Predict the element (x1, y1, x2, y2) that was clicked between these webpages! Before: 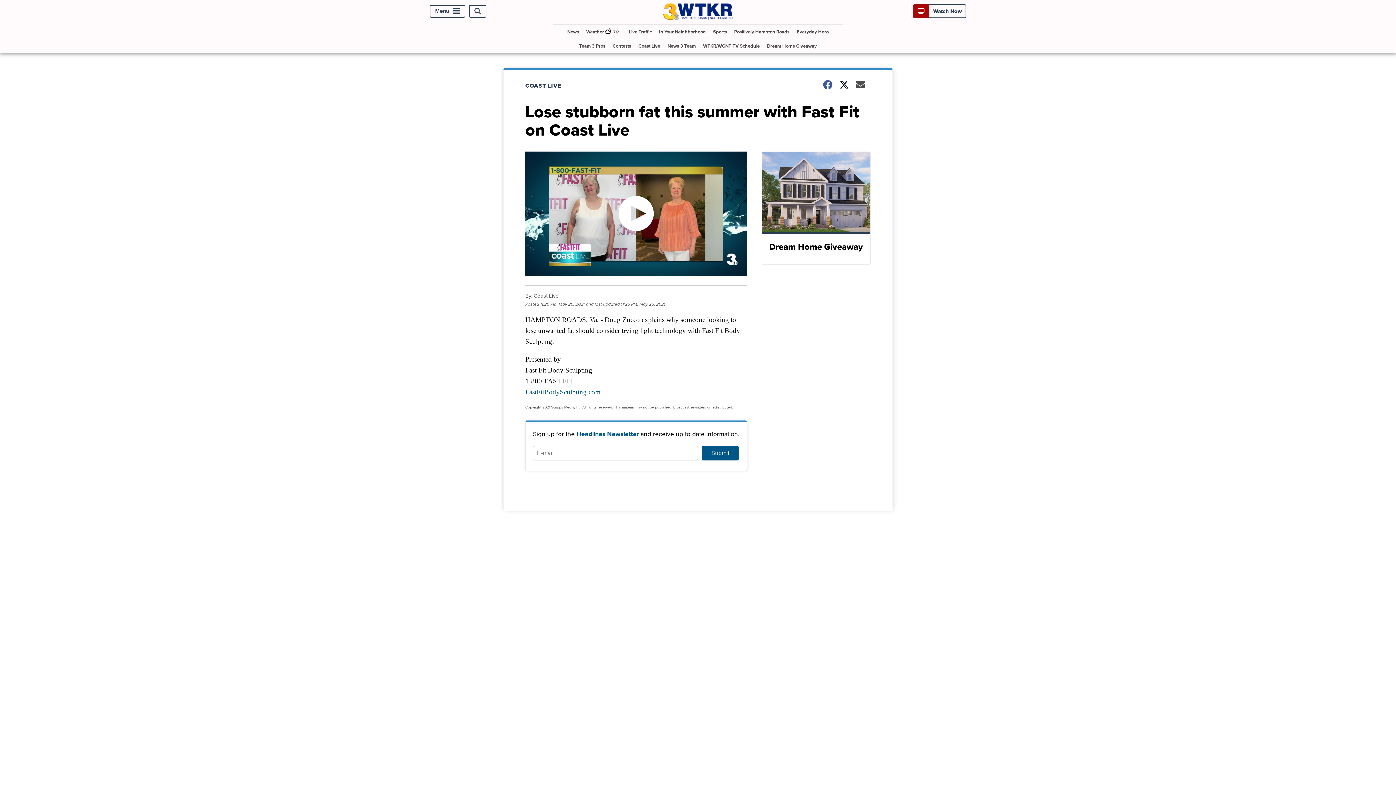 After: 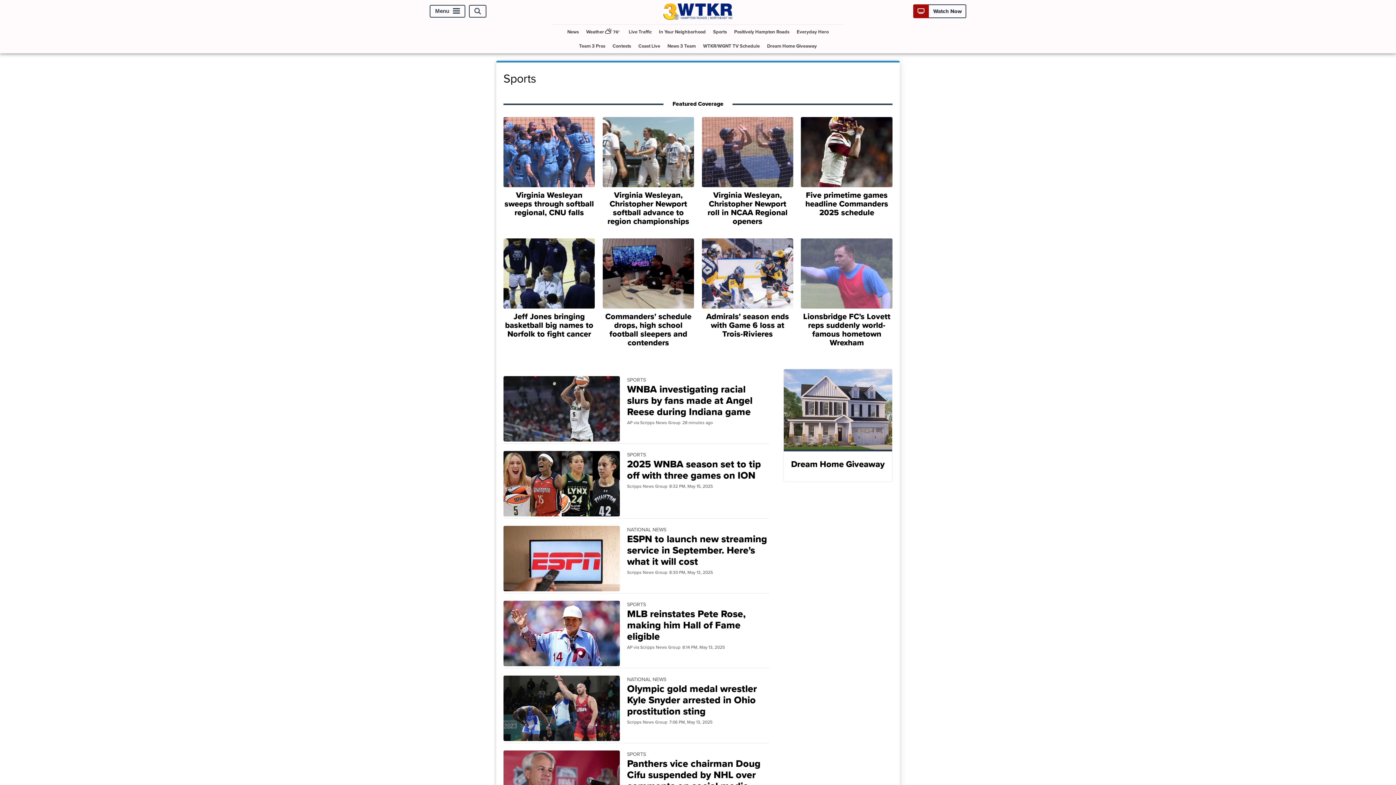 Action: label: Sports bbox: (710, 24, 730, 38)